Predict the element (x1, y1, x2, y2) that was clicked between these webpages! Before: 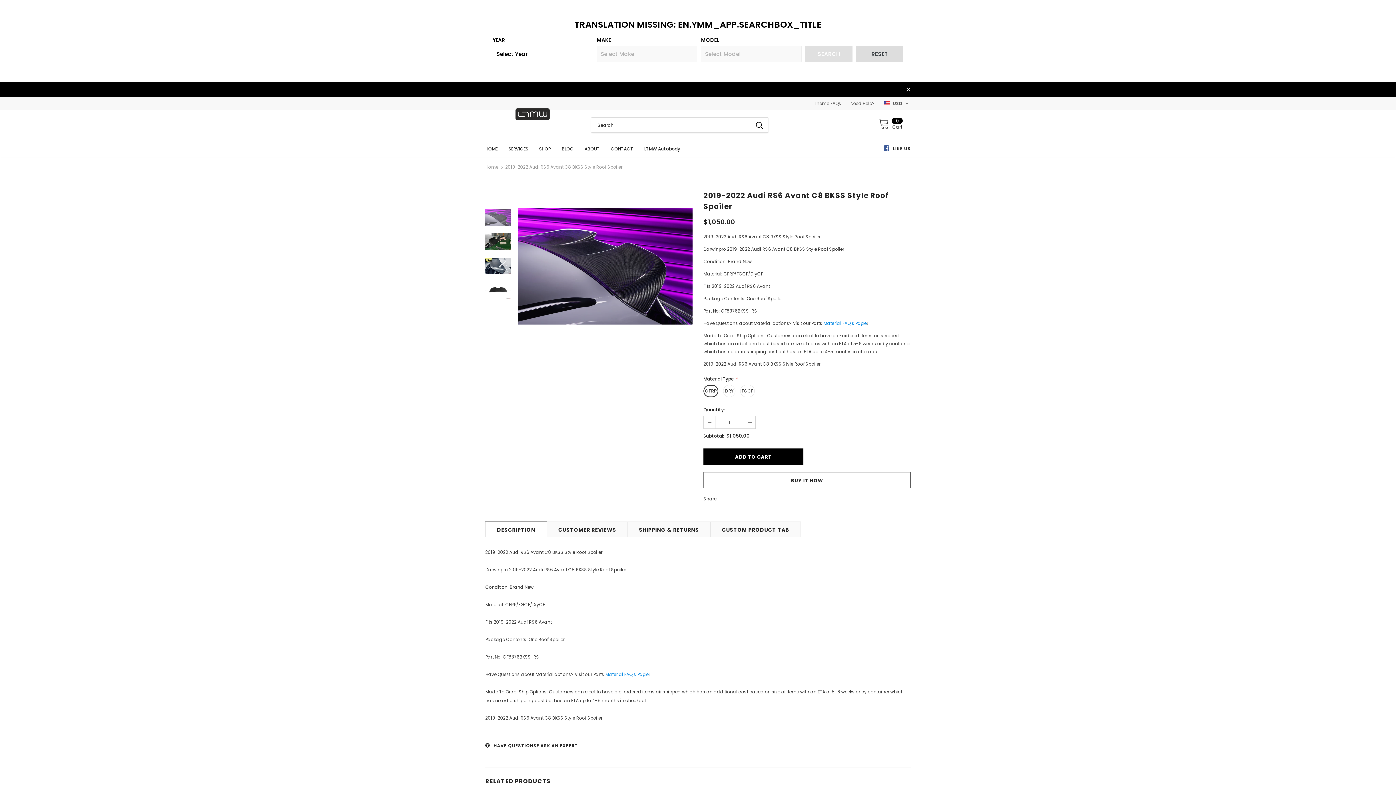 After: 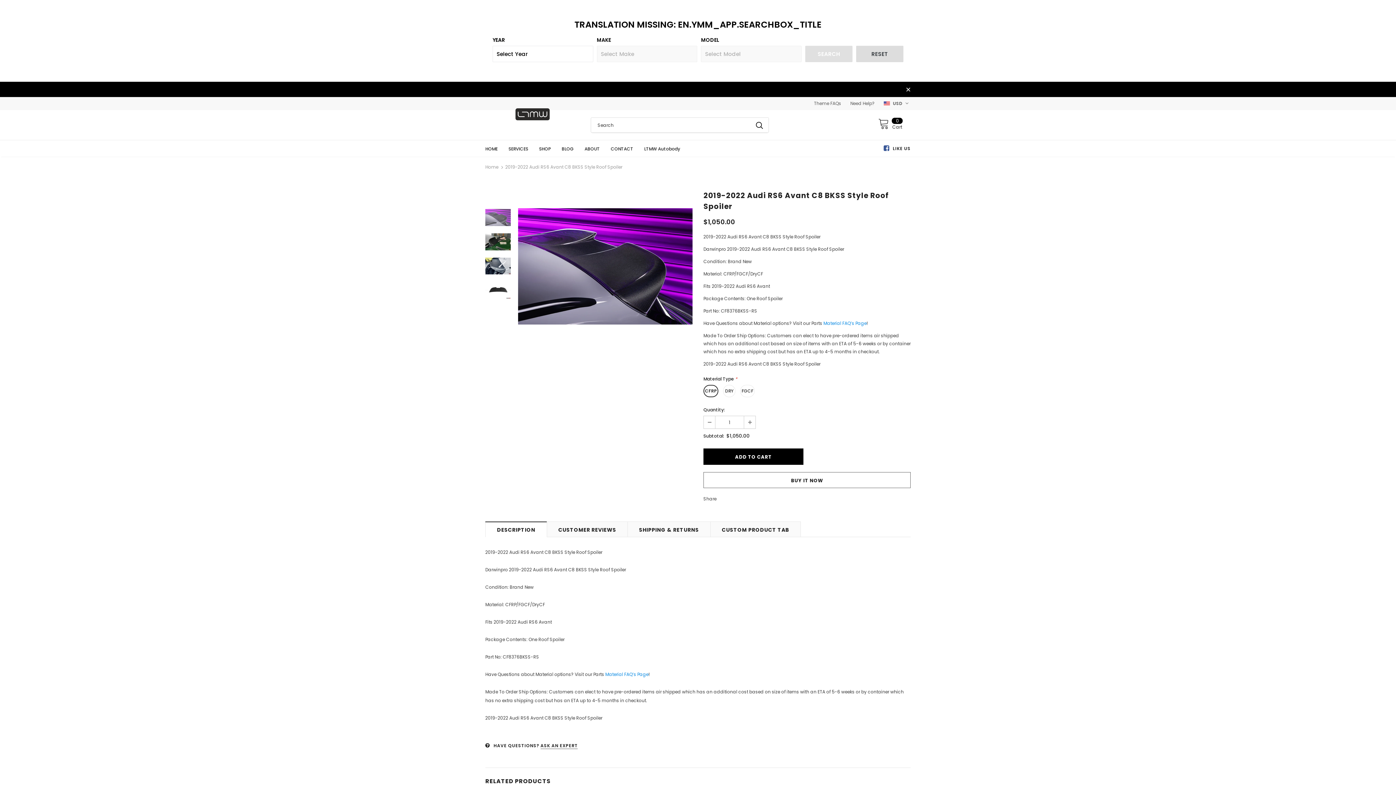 Action: label: Theme FAQs bbox: (814, 100, 841, 106)